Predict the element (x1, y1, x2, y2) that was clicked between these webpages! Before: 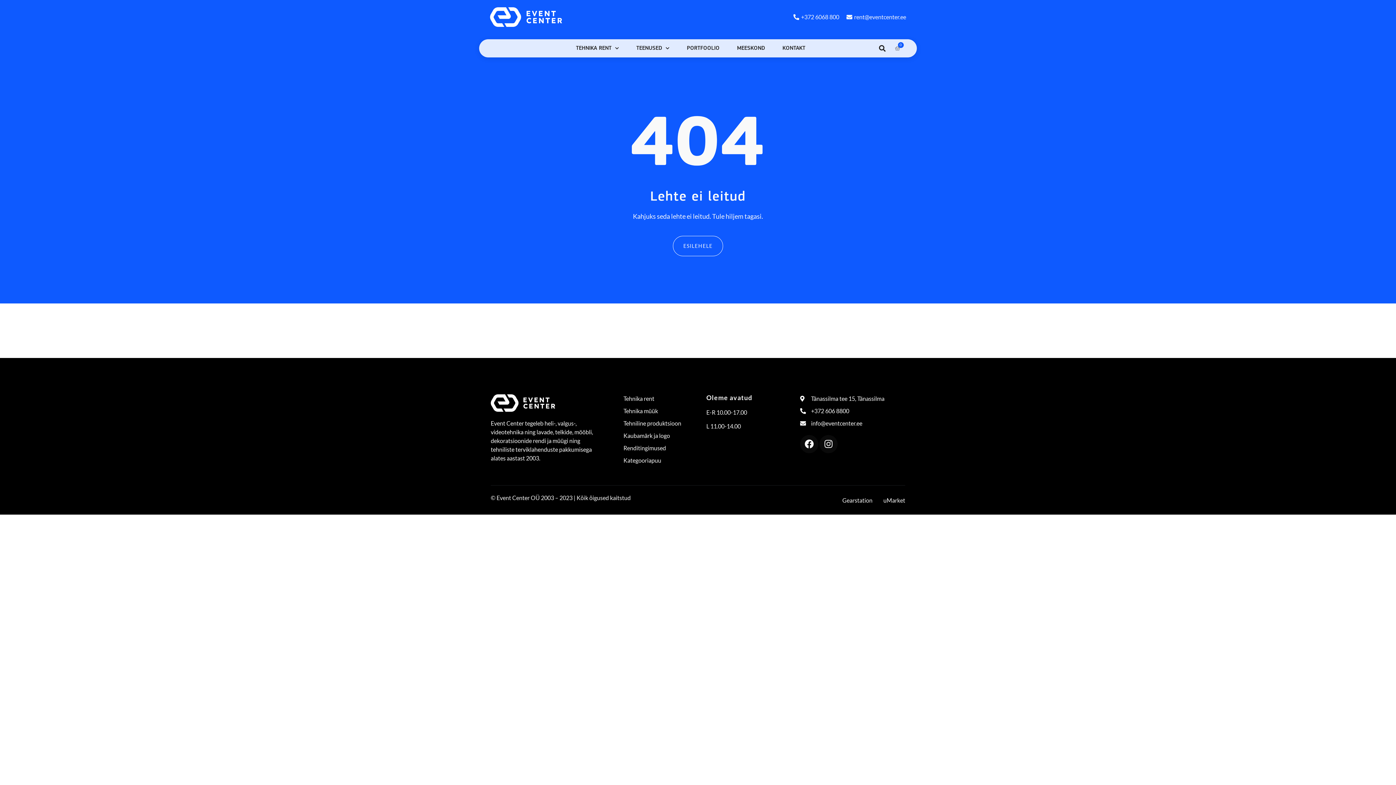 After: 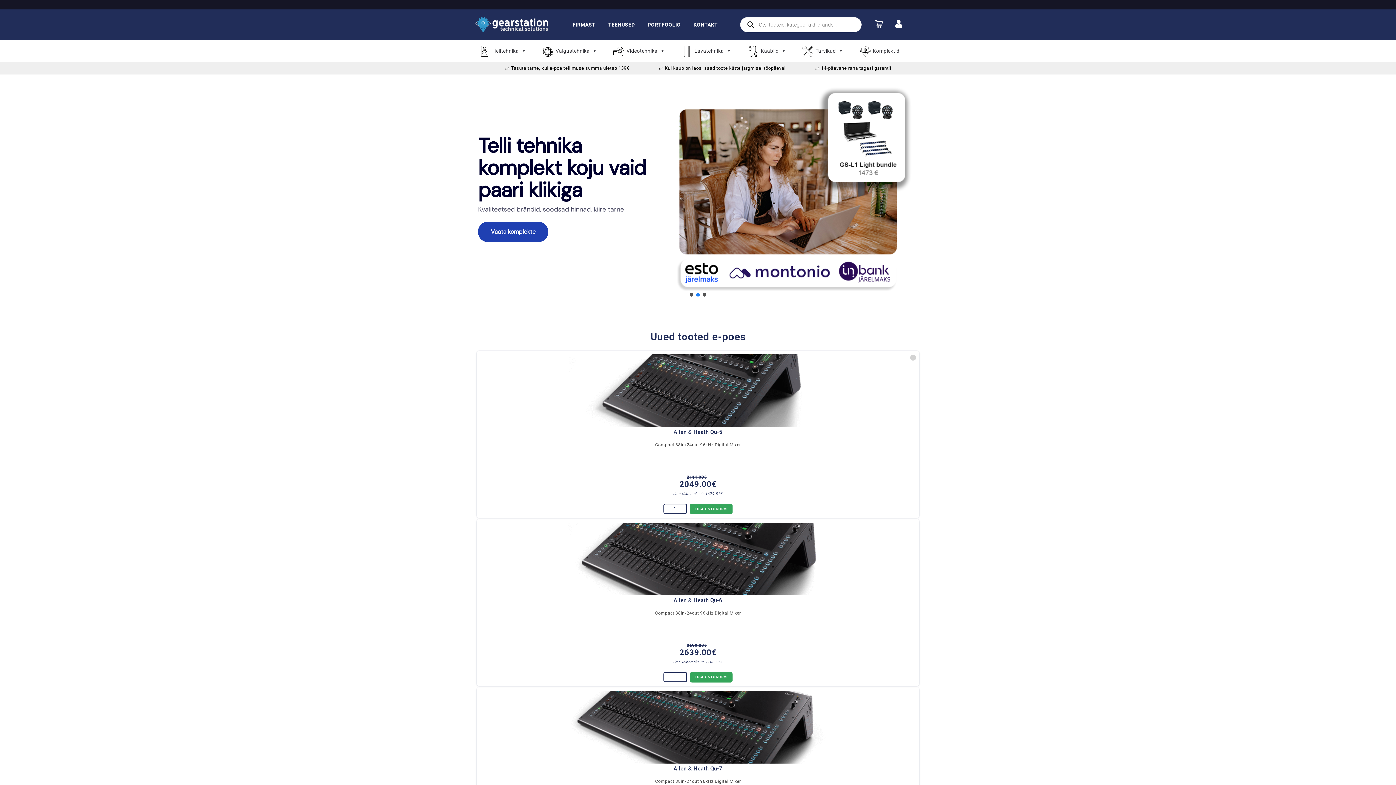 Action: label: Gearstation bbox: (842, 496, 872, 505)